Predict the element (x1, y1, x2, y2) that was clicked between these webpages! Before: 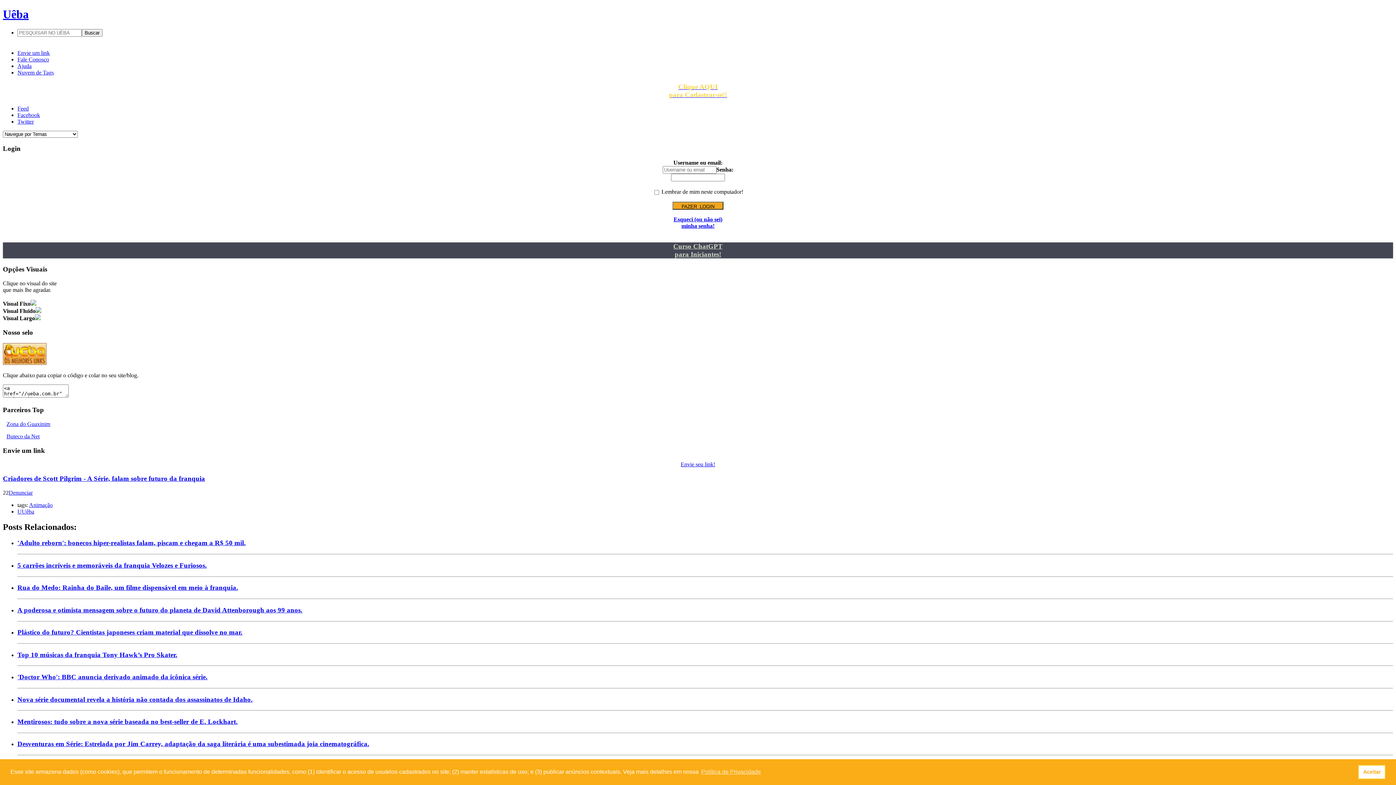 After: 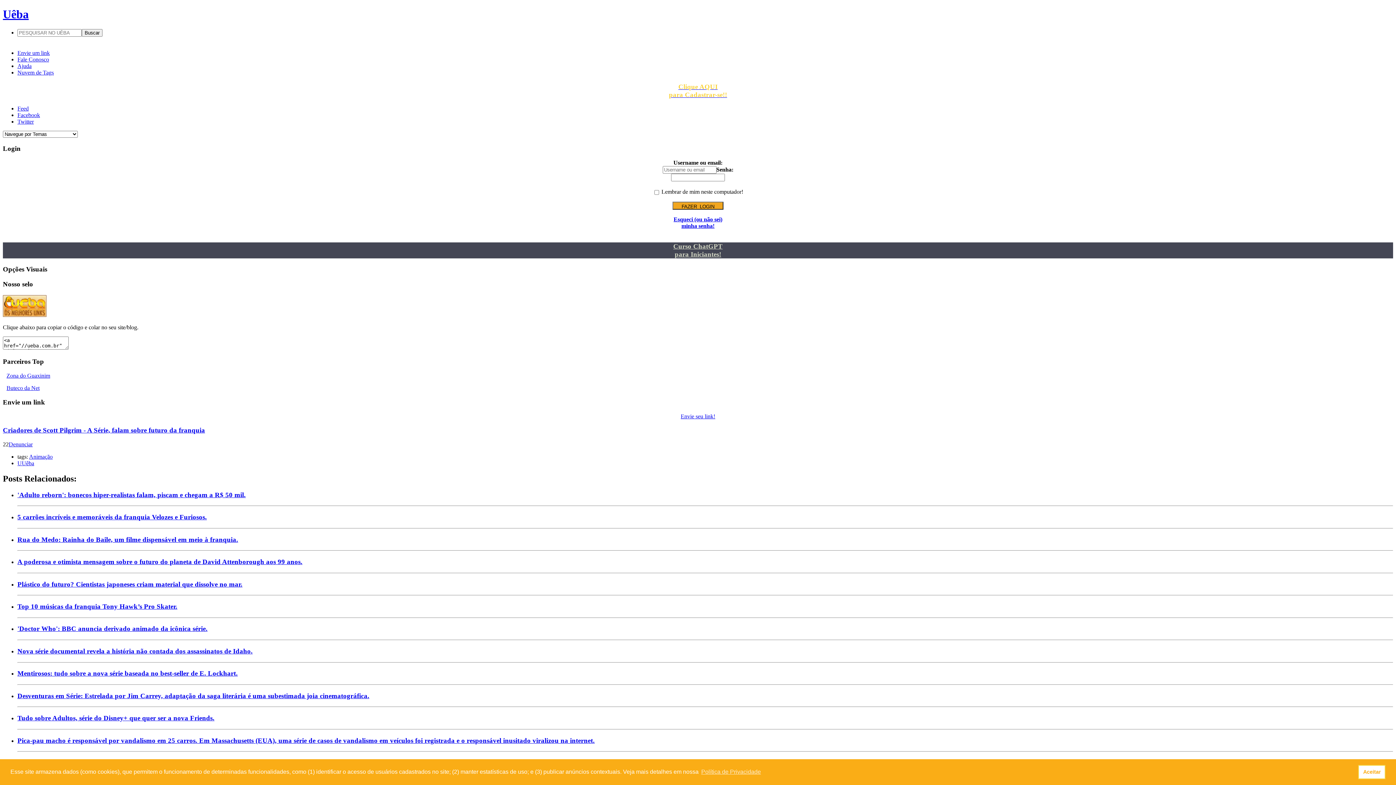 Action: bbox: (2, 265, 47, 273) label: Opções Visuais